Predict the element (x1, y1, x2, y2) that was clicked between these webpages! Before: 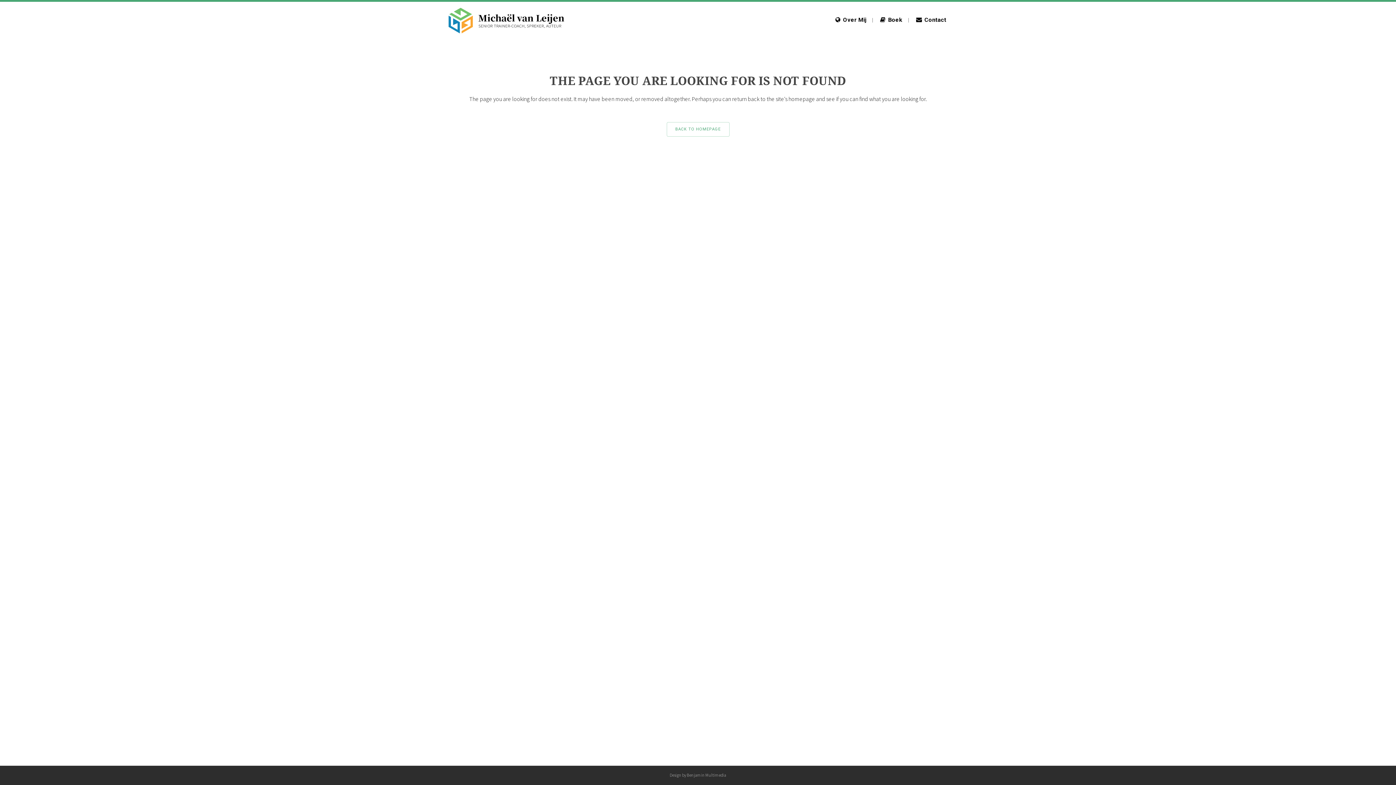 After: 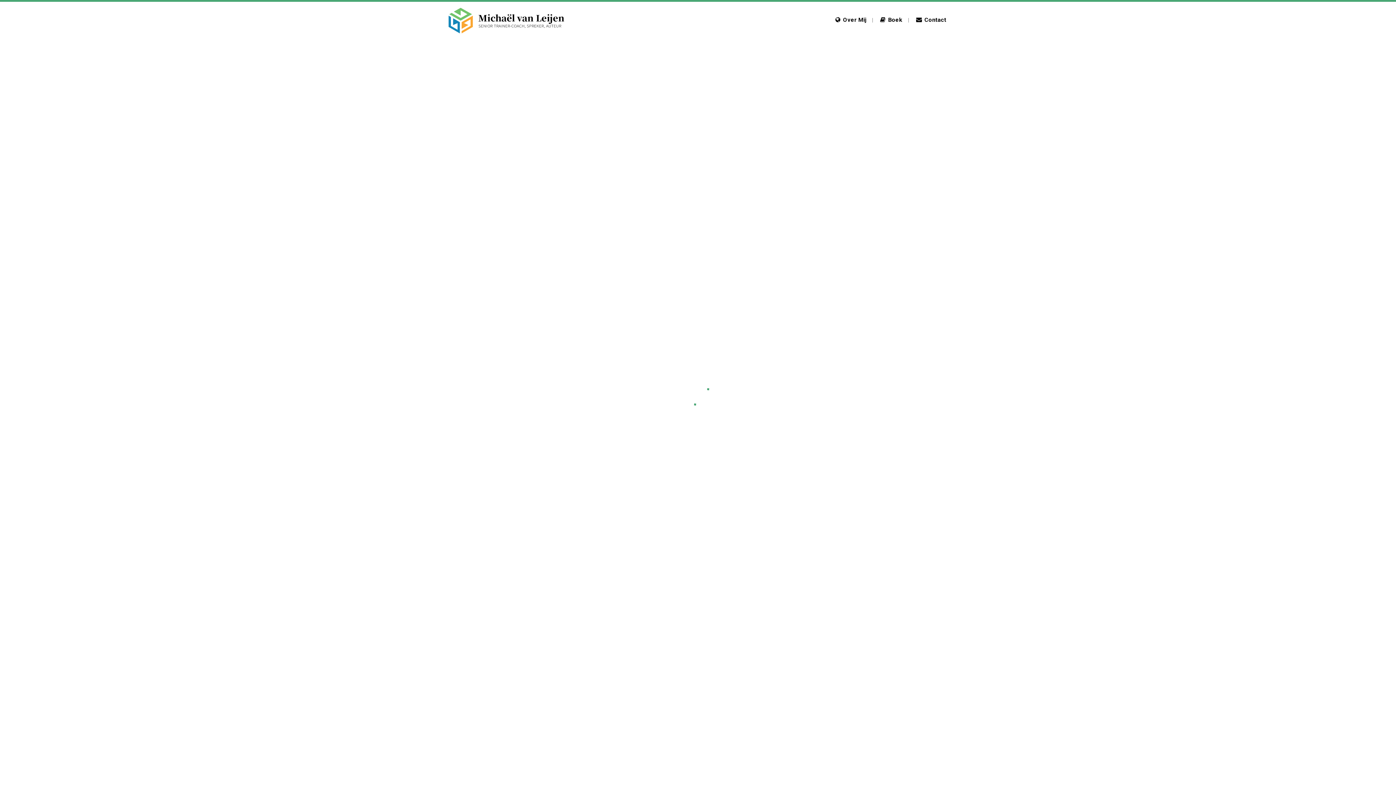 Action: bbox: (666, 122, 729, 136) label: BACK TO HOMEPAGE